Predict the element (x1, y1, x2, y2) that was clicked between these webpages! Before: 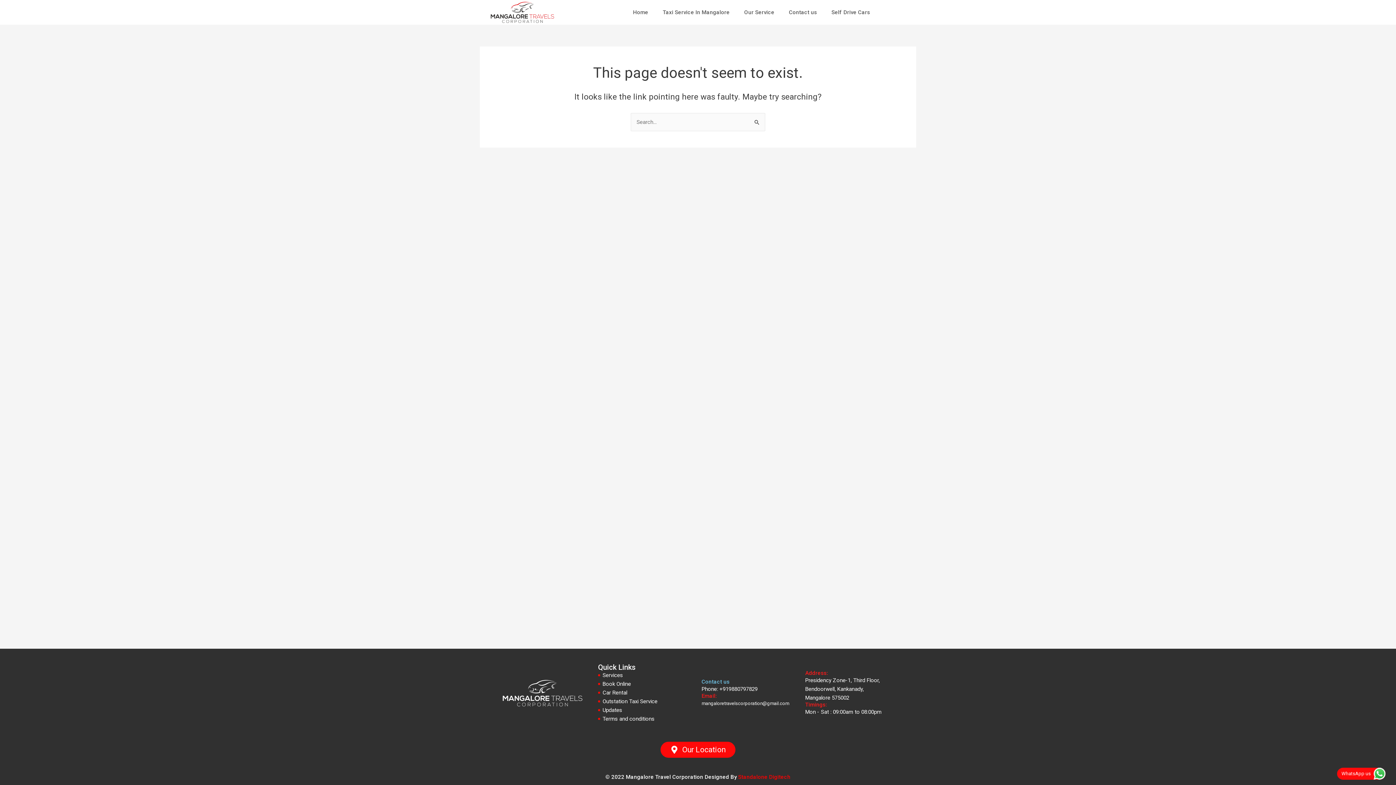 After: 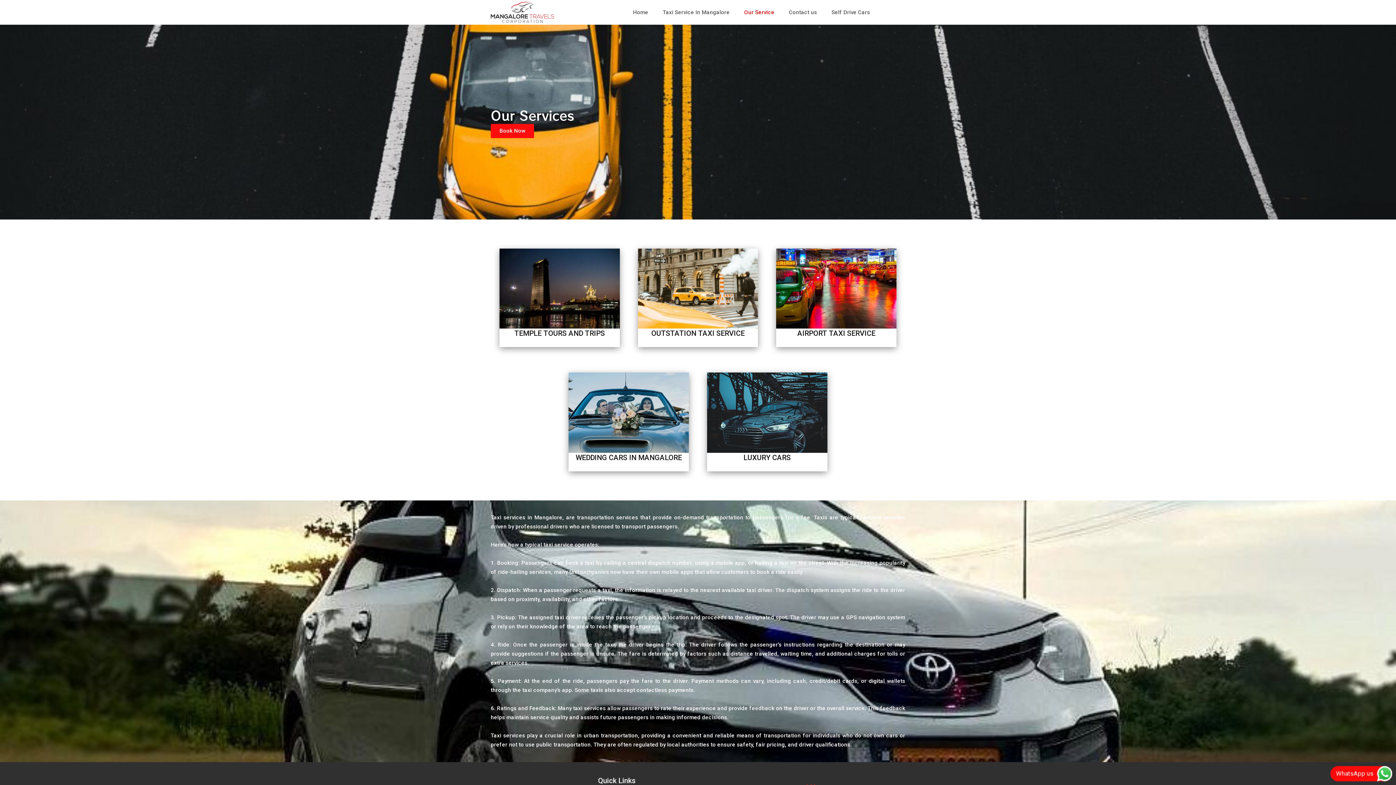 Action: bbox: (598, 671, 694, 679) label: Services